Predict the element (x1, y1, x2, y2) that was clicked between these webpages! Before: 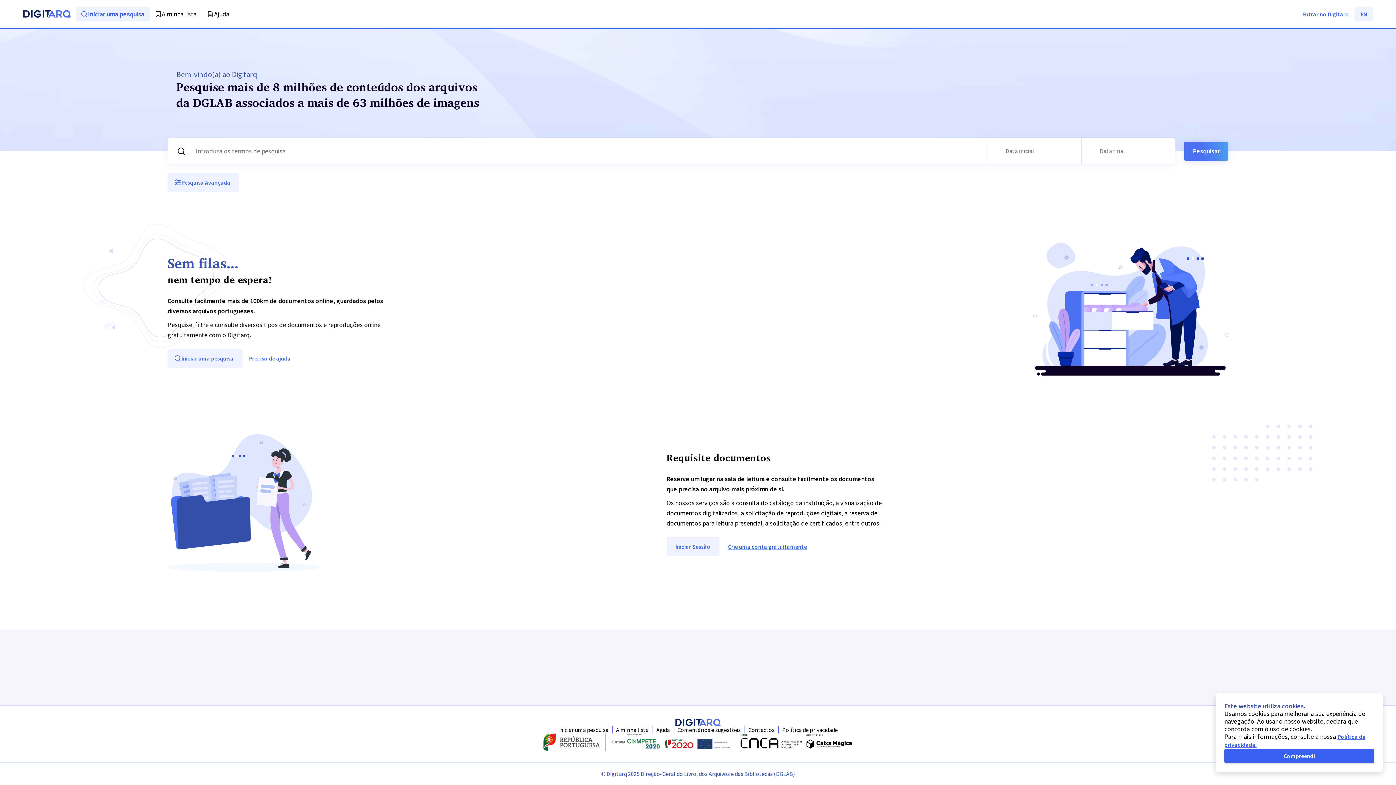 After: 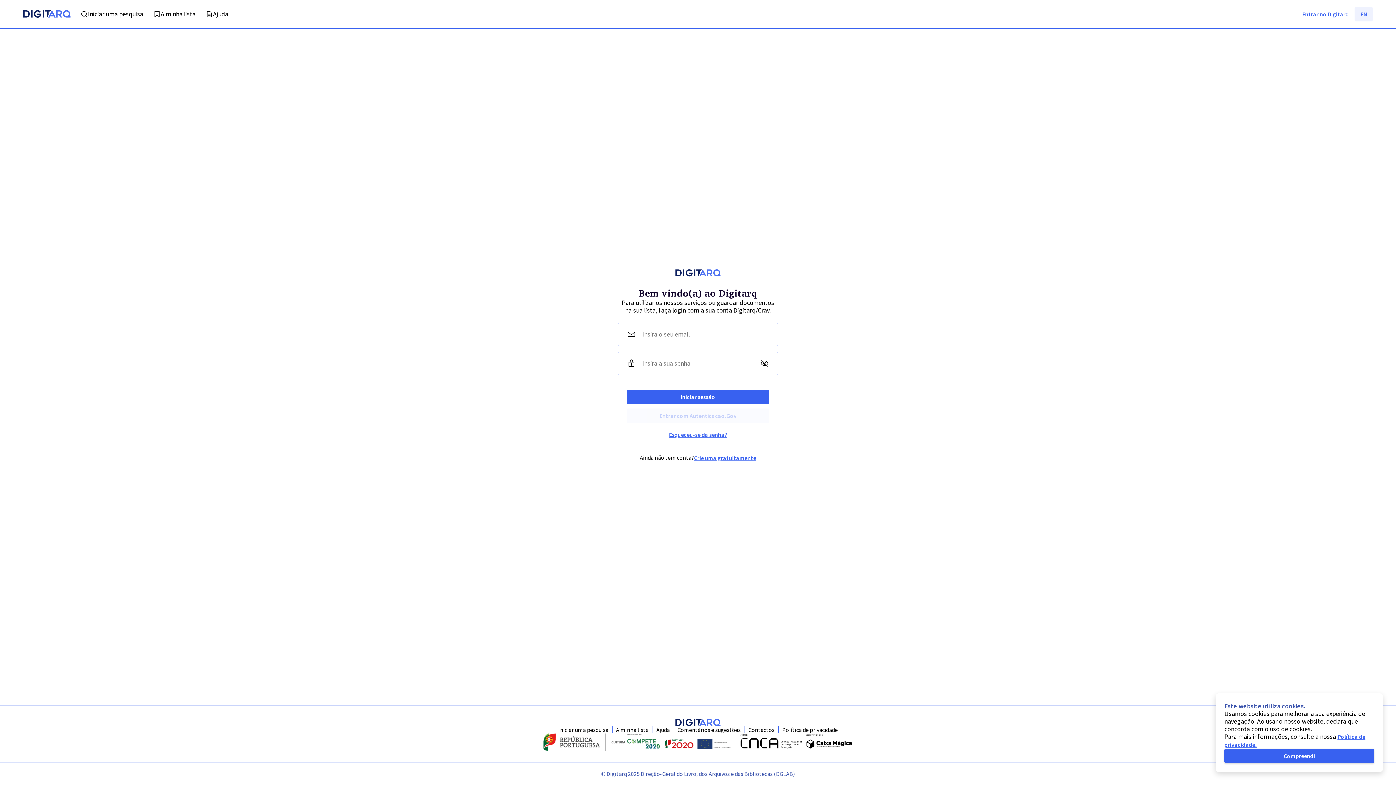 Action: label: Iniciar Sessão bbox: (666, 537, 719, 556)